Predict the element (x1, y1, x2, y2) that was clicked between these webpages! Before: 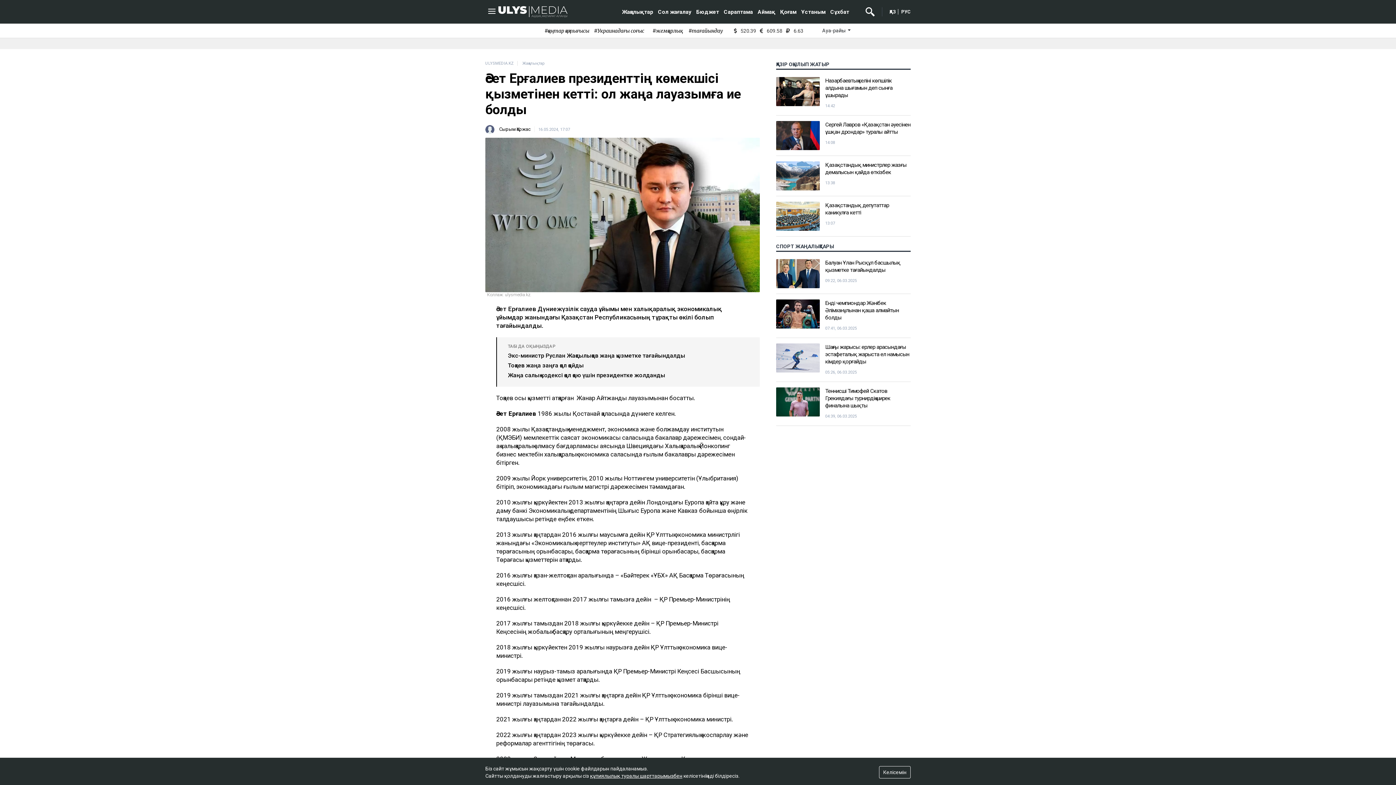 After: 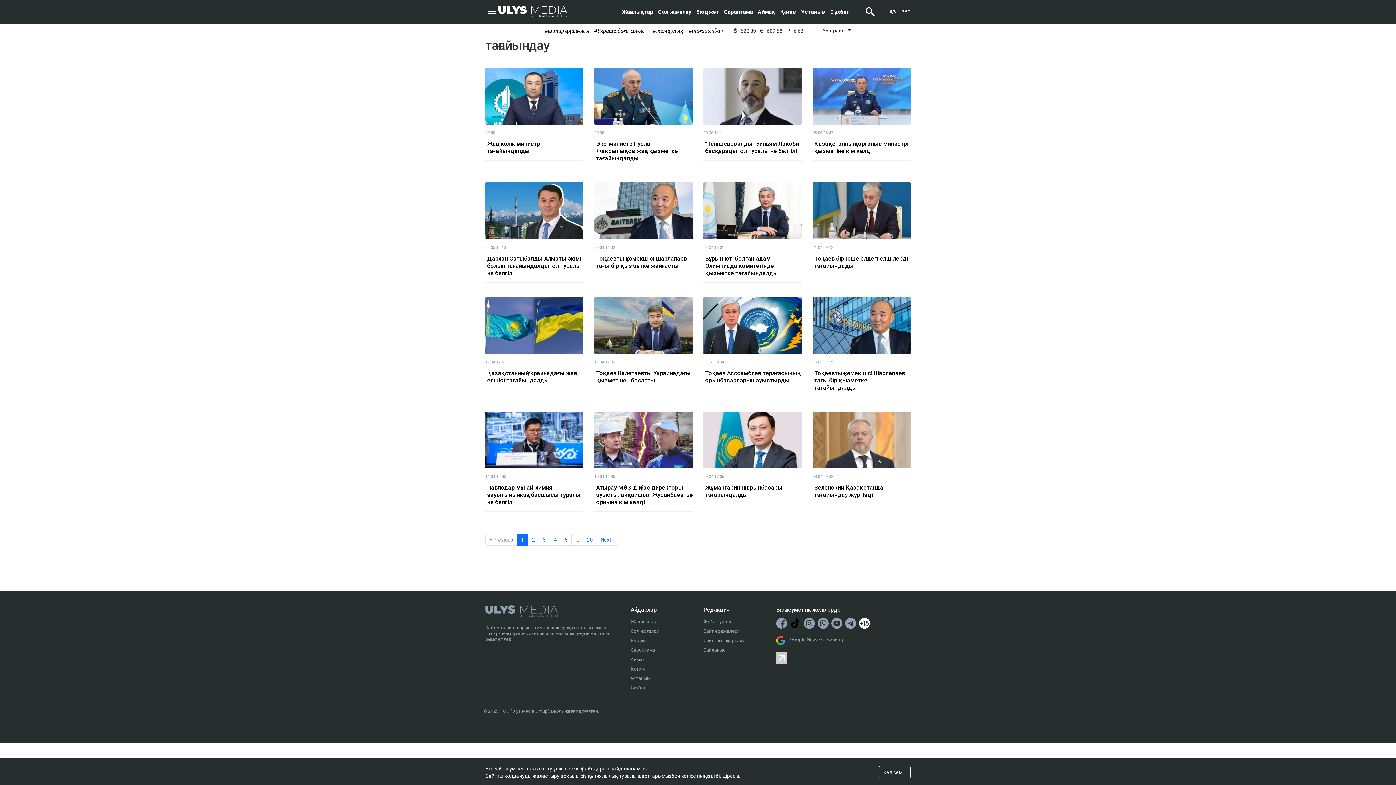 Action: label: #тағайындау bbox: (685, 27, 726, 34)